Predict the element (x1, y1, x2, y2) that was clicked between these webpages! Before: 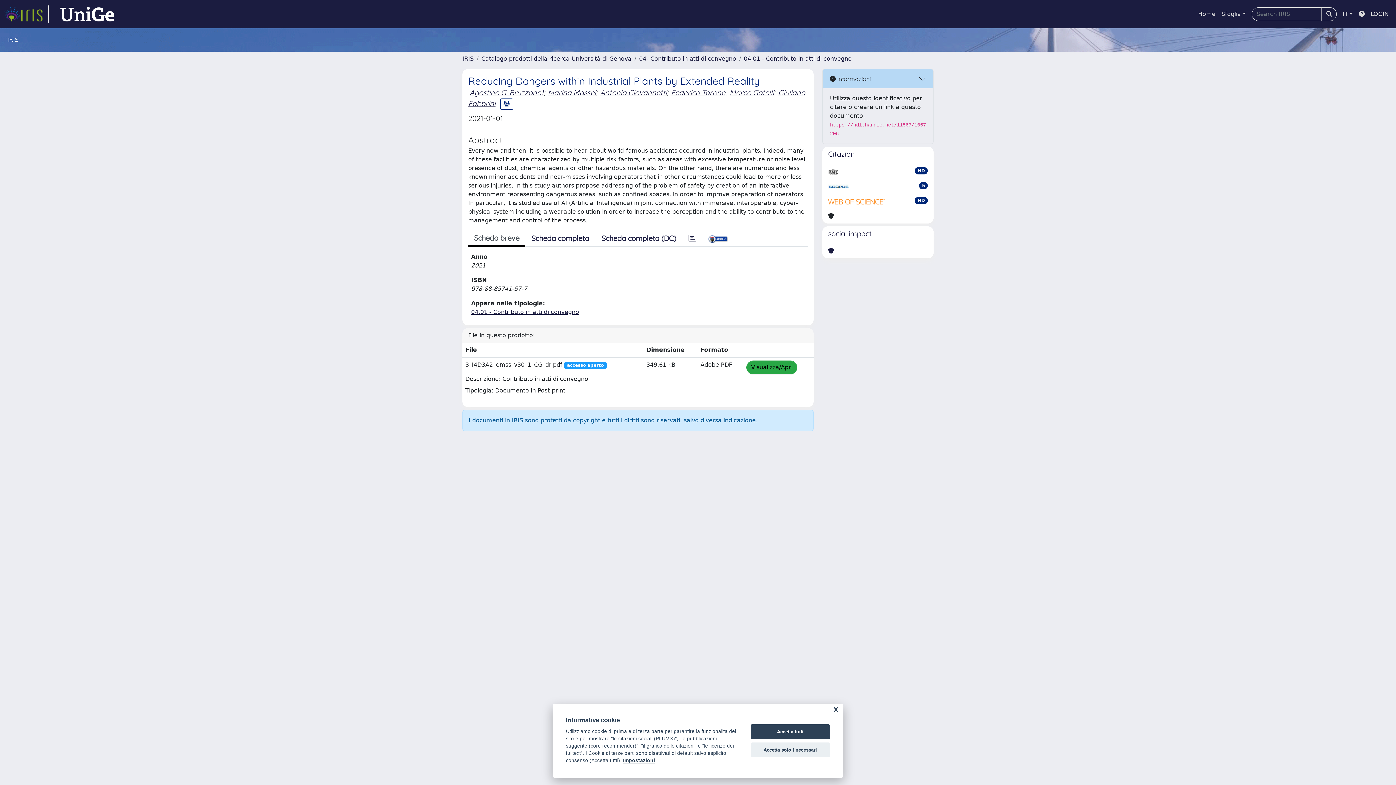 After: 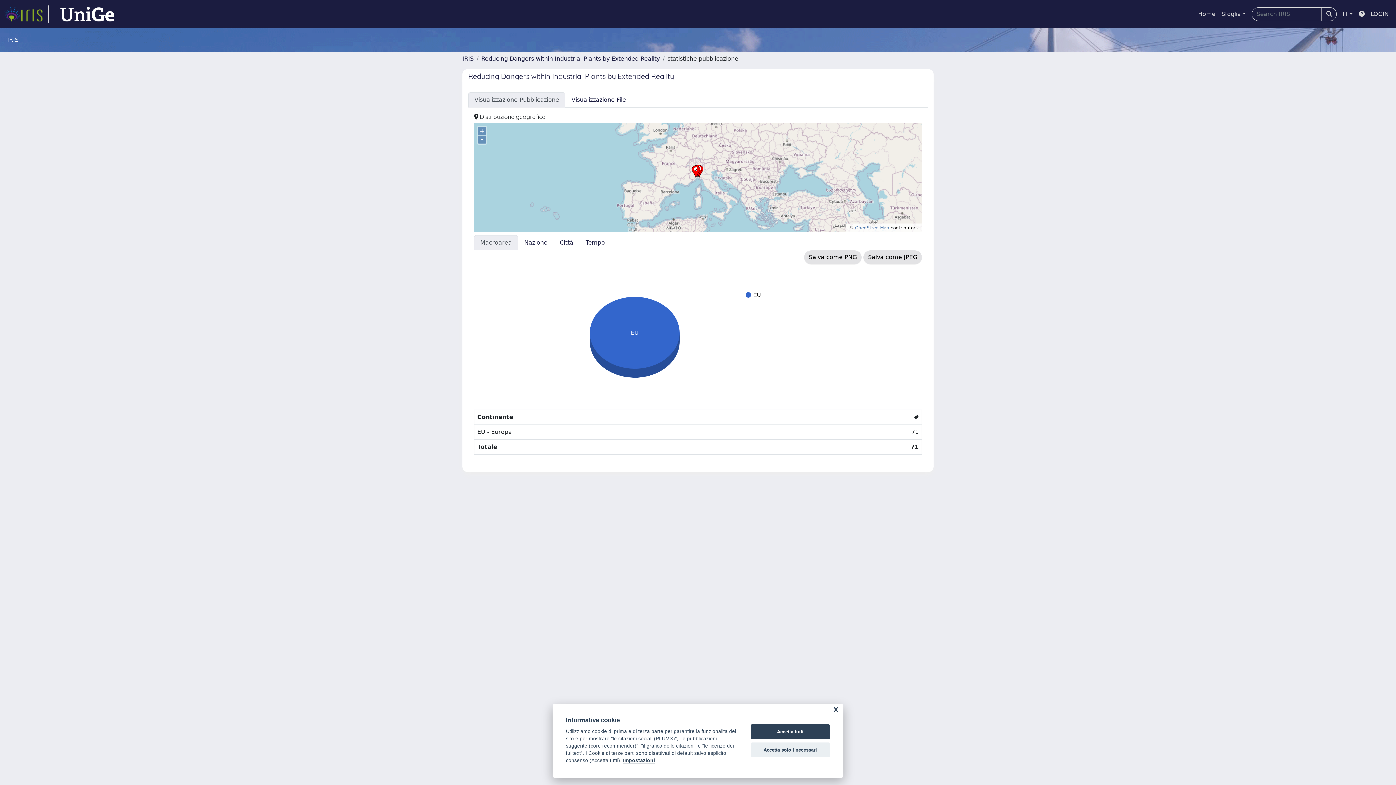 Action: bbox: (682, 230, 702, 246)